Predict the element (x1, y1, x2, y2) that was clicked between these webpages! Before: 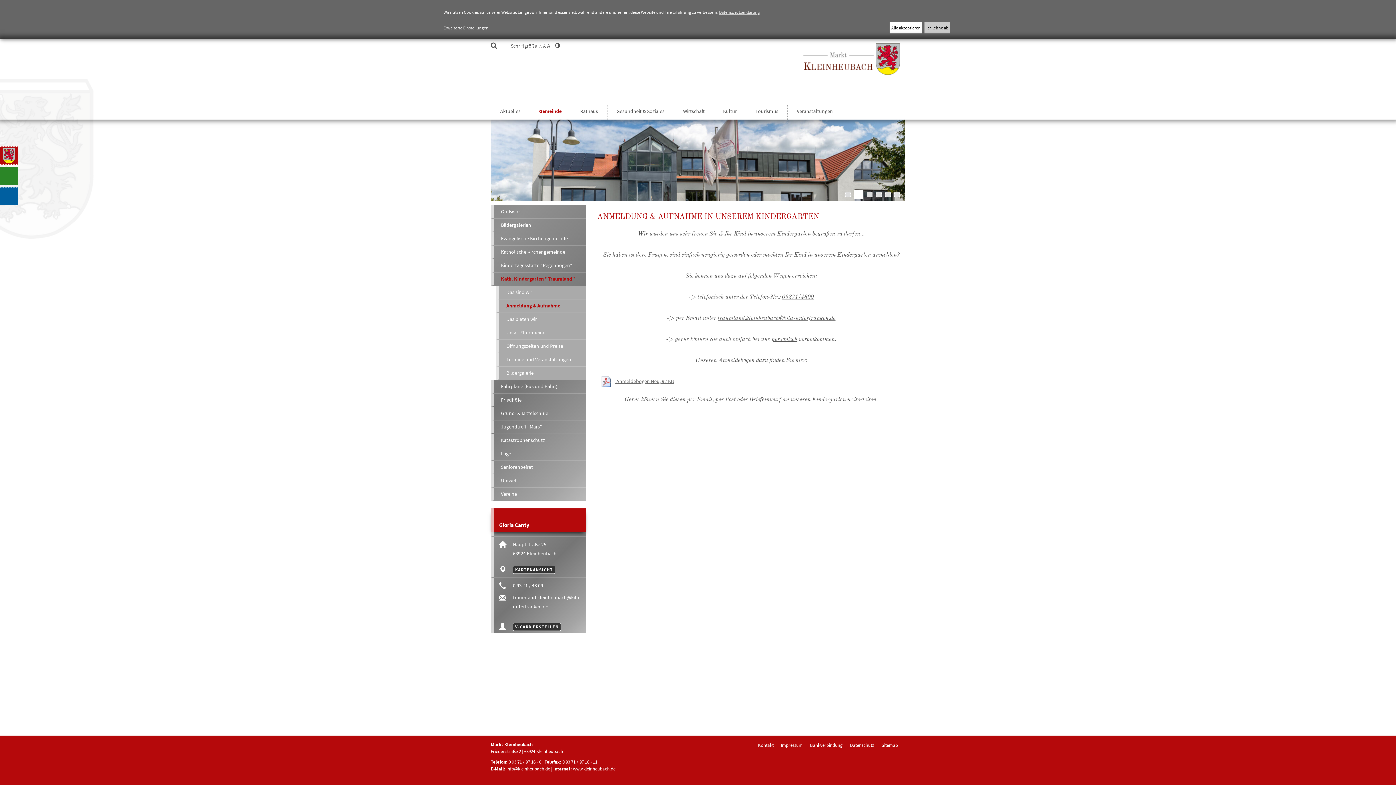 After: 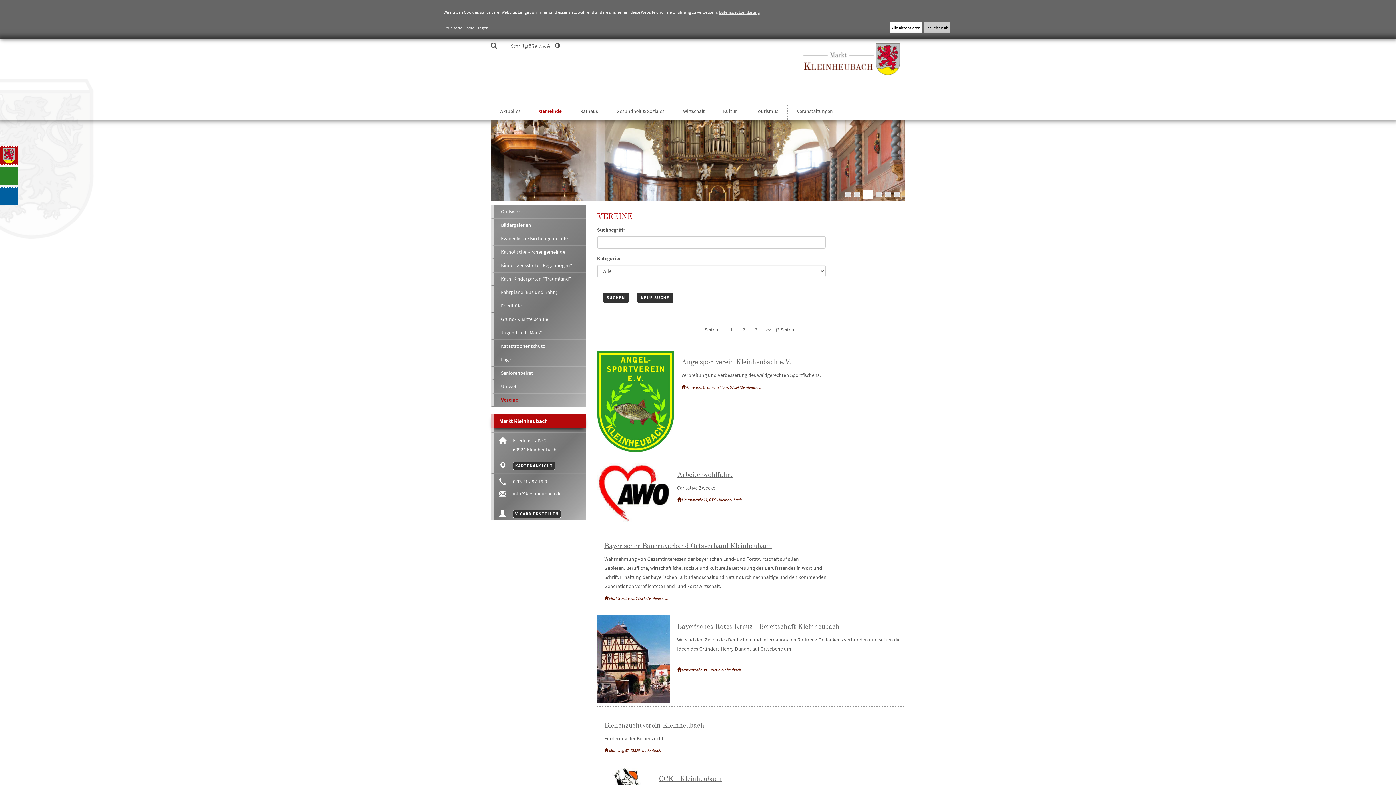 Action: bbox: (490, 487, 586, 501) label: Vereine